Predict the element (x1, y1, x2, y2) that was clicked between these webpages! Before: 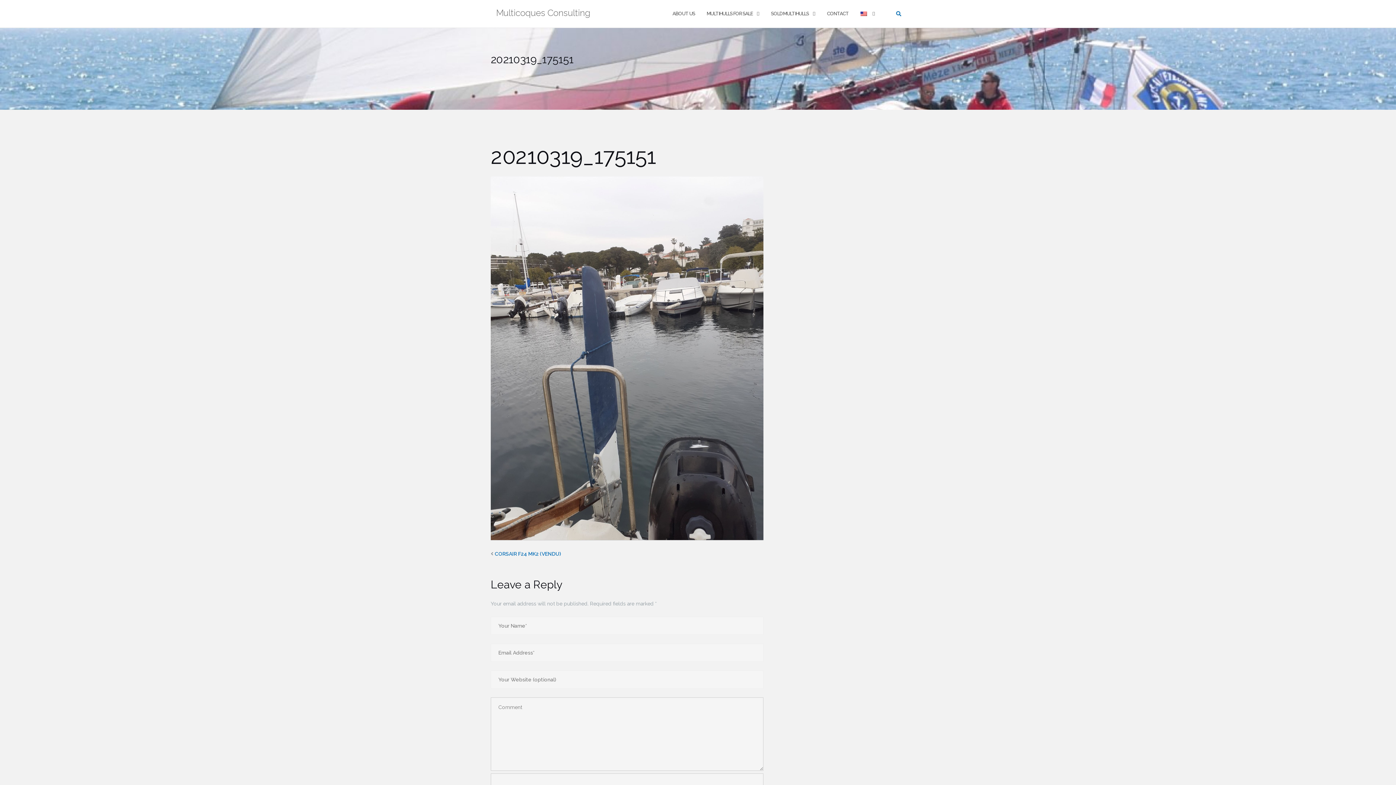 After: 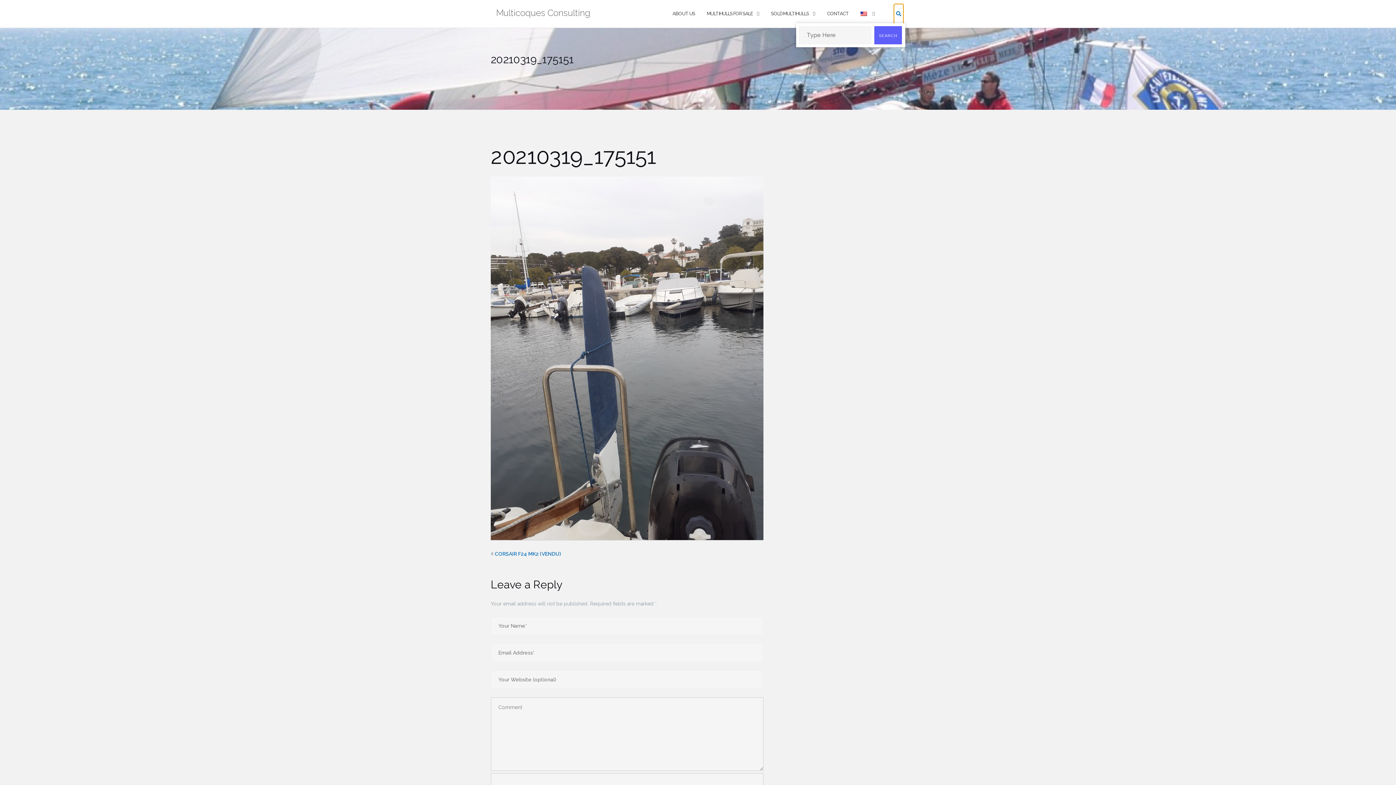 Action: bbox: (894, 3, 903, 23)